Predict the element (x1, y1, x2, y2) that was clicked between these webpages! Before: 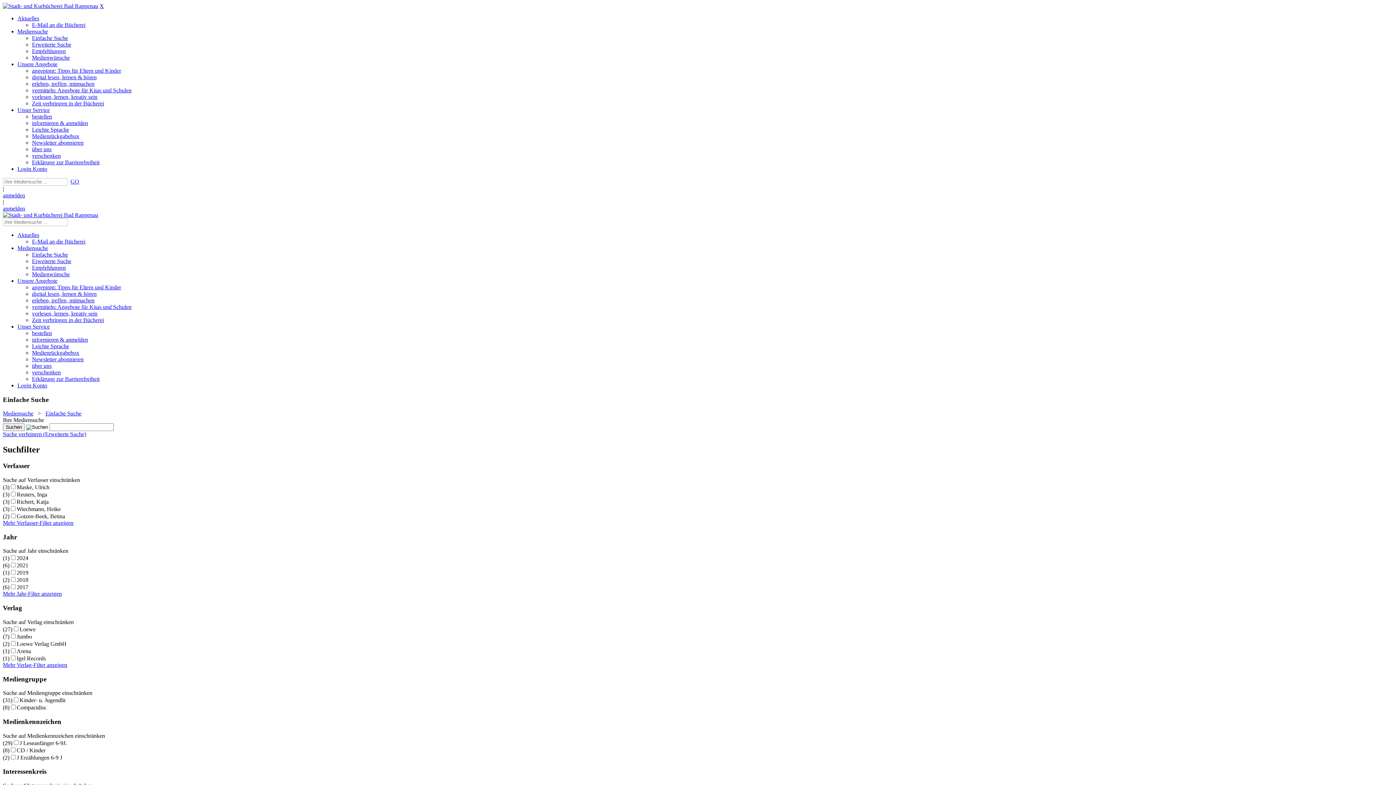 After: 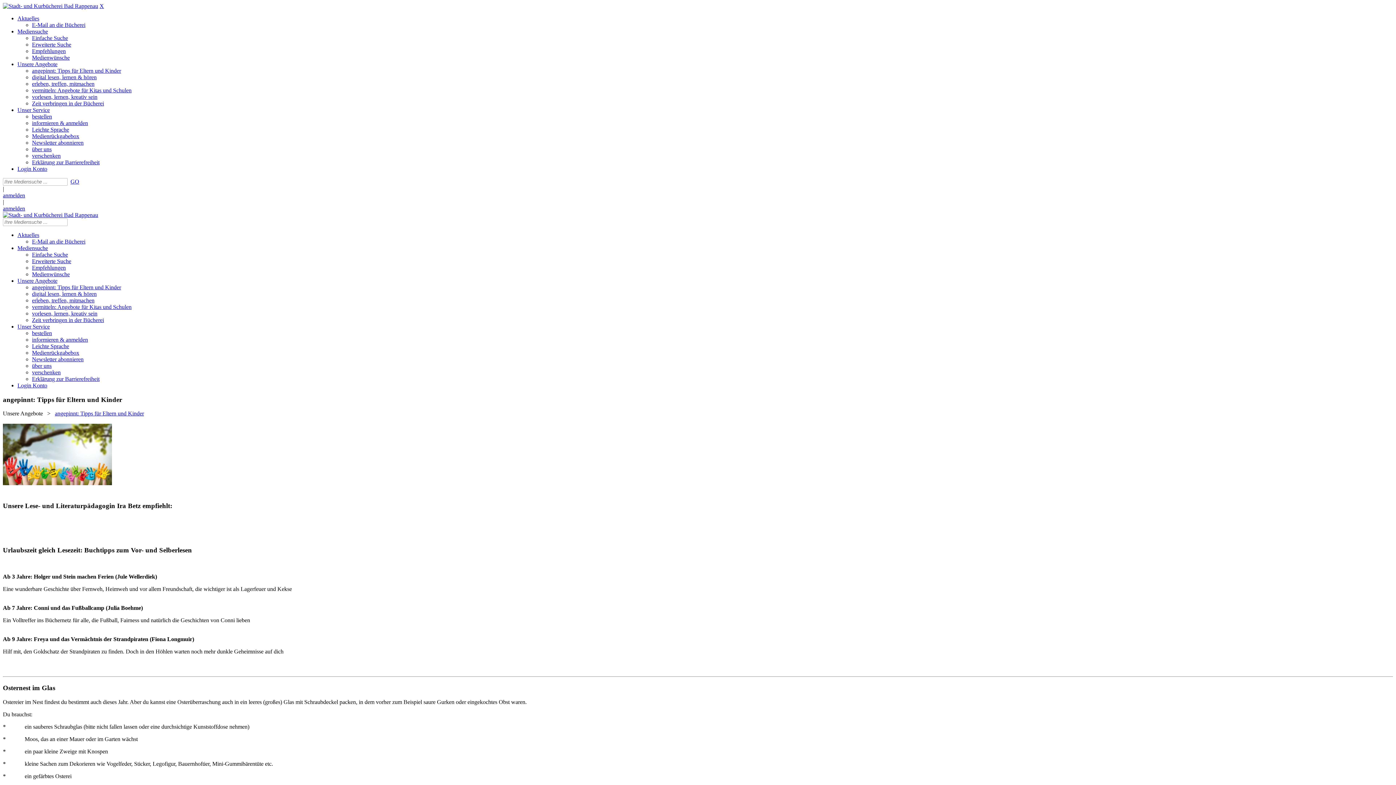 Action: label: angepinnt: Tipps für Eltern und Kinder bbox: (32, 284, 121, 290)